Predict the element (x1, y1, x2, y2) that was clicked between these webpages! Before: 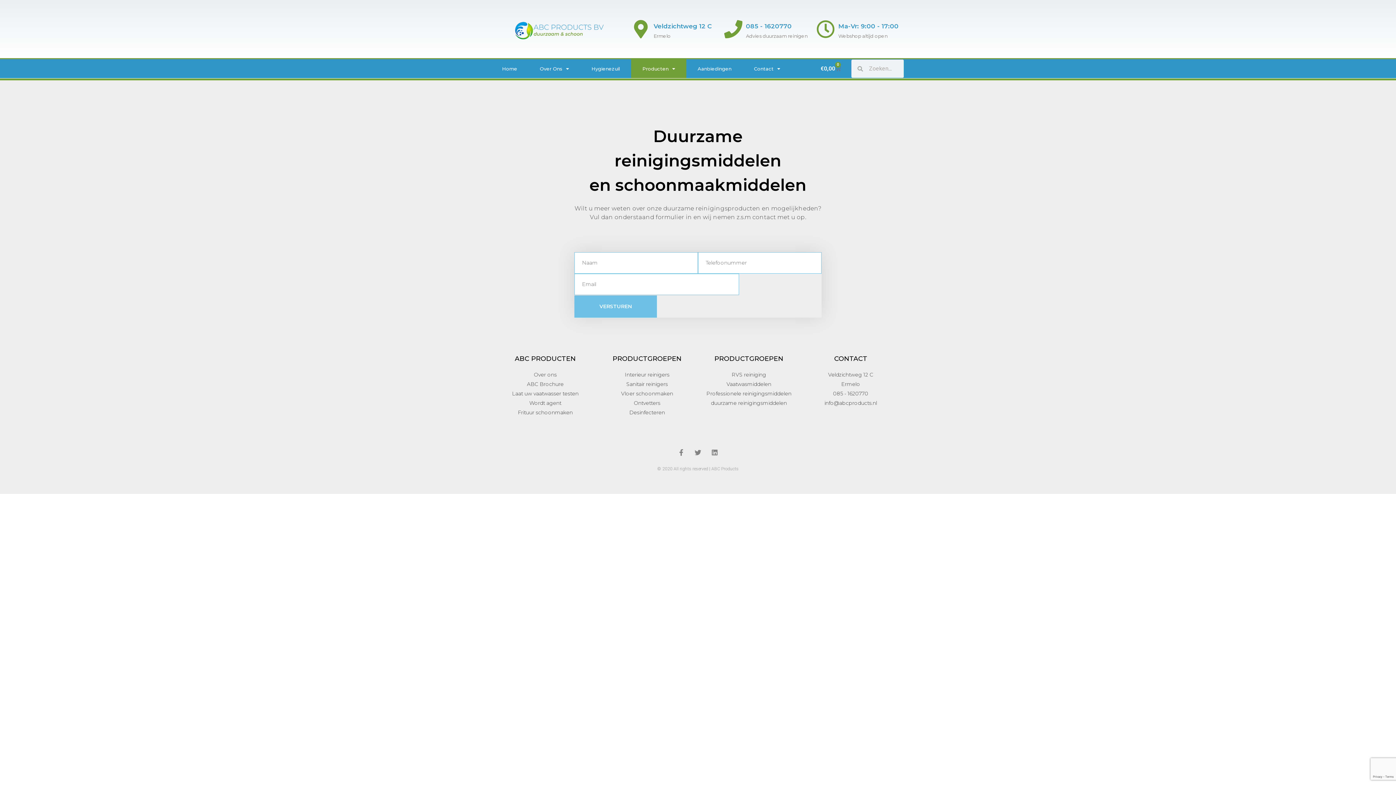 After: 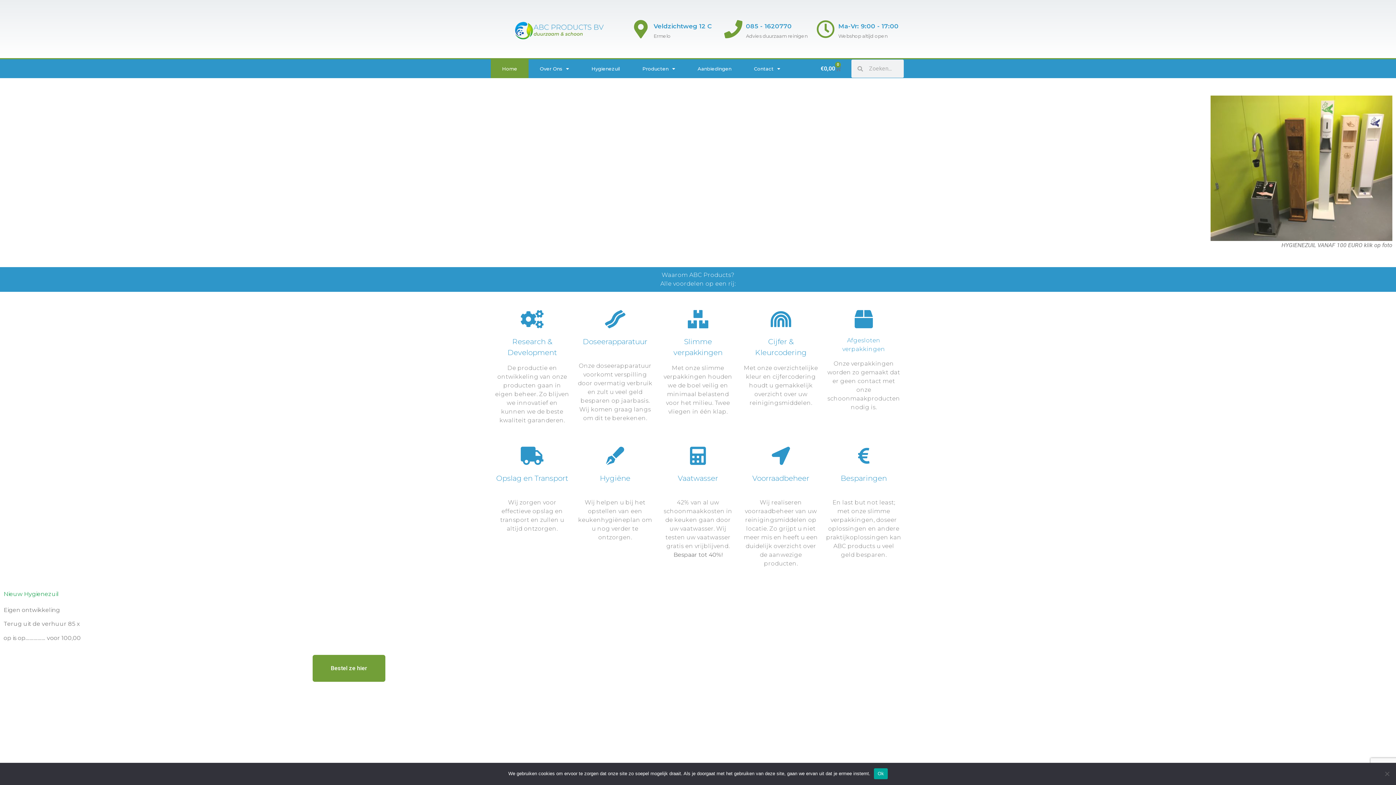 Action: label: Home bbox: (490, 59, 528, 78)